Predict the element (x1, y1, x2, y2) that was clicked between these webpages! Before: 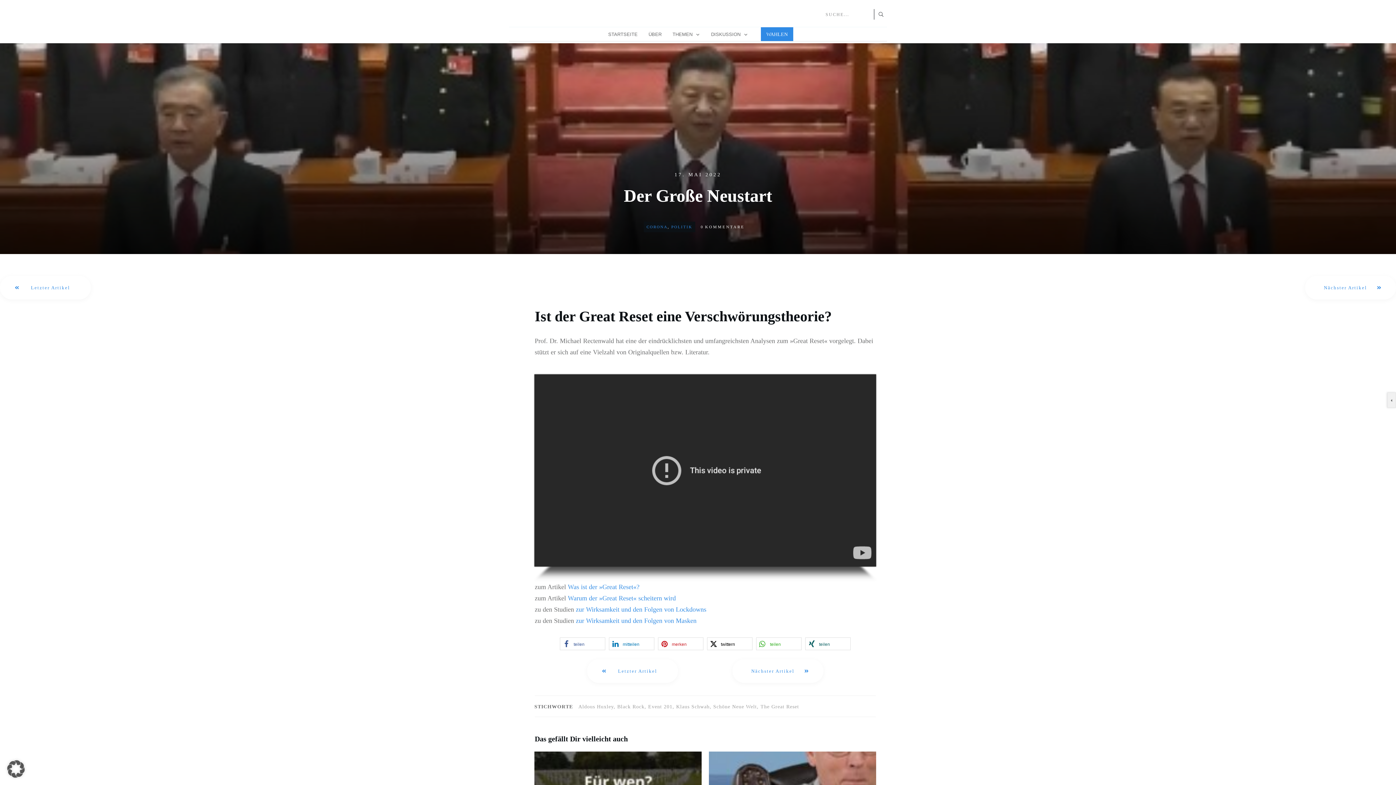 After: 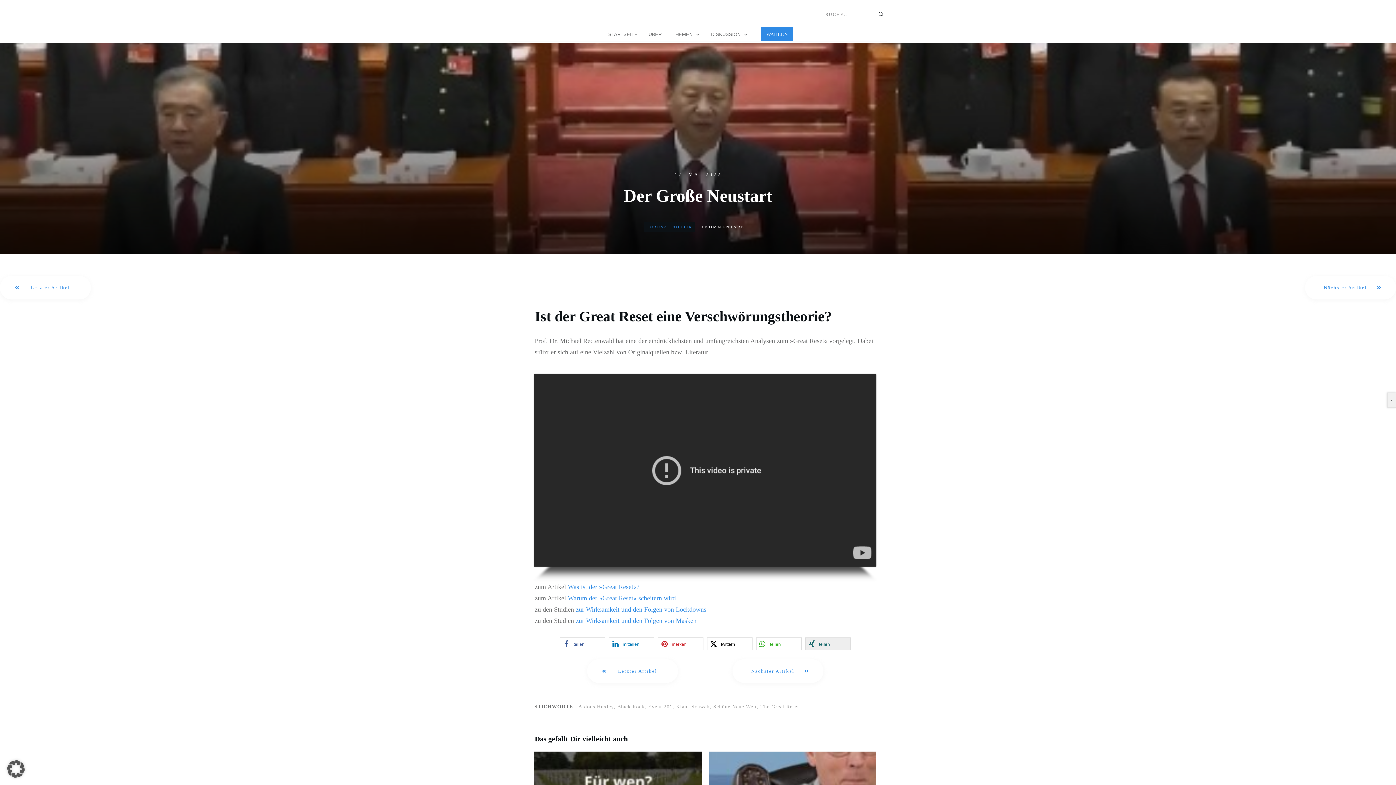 Action: label: Bei XING teilen bbox: (805, 637, 850, 650)